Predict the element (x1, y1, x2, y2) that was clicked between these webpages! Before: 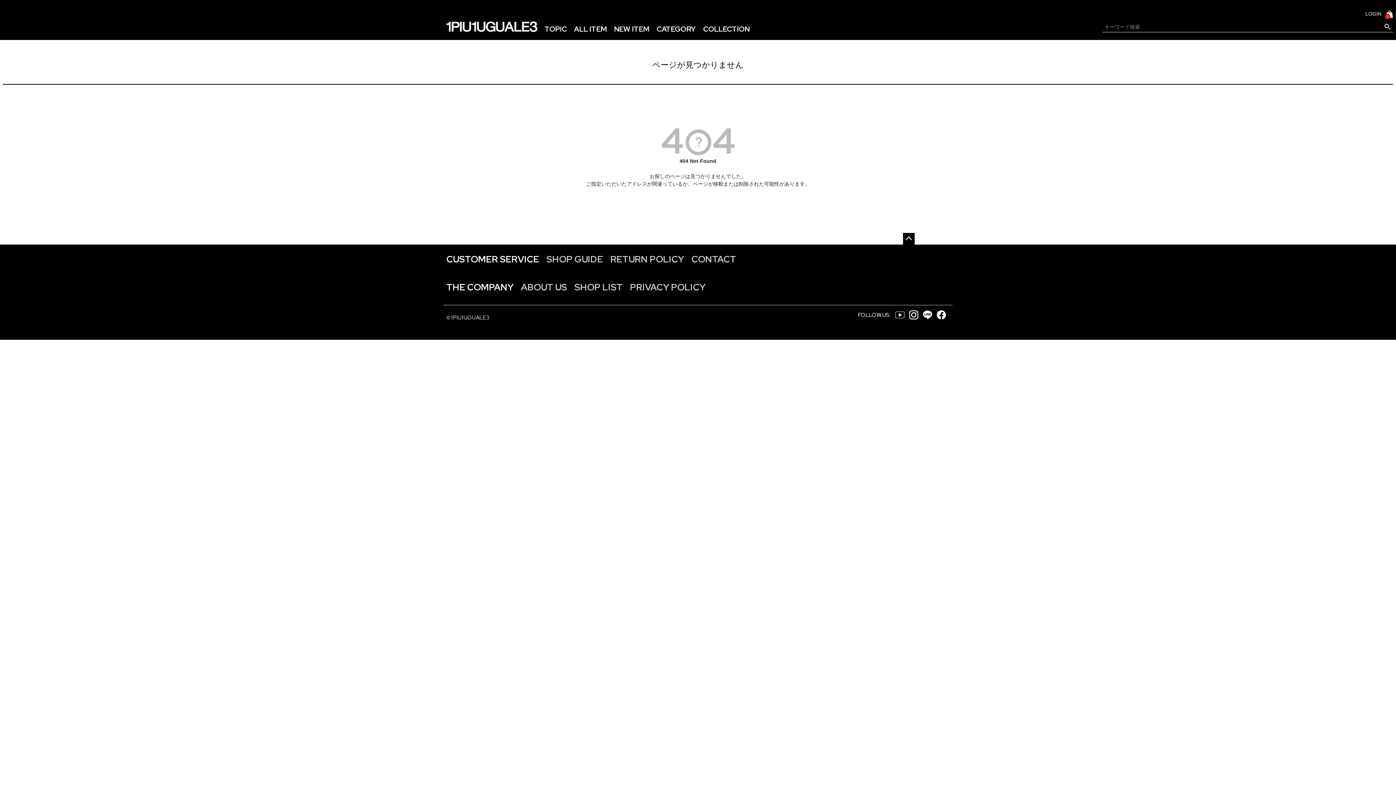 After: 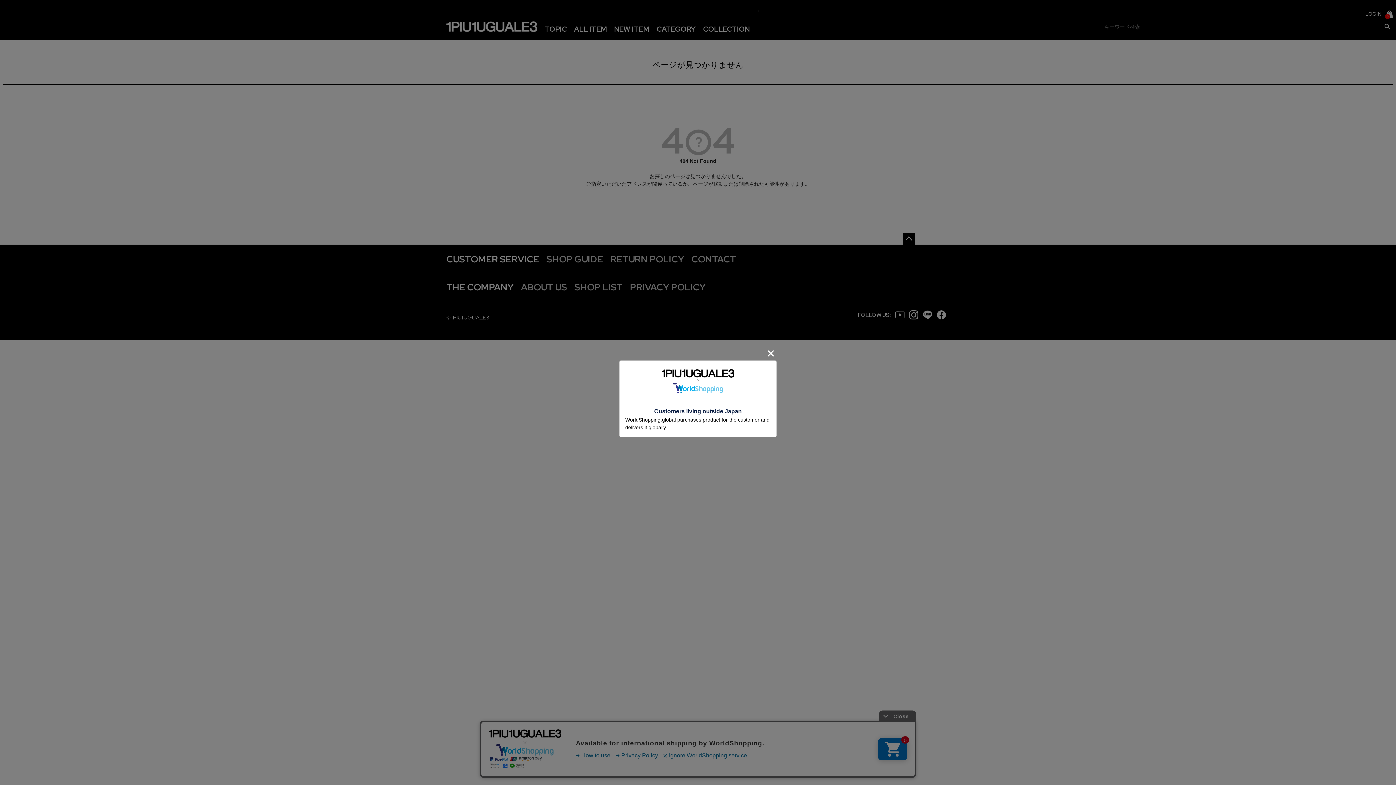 Action: bbox: (937, 310, 946, 319)